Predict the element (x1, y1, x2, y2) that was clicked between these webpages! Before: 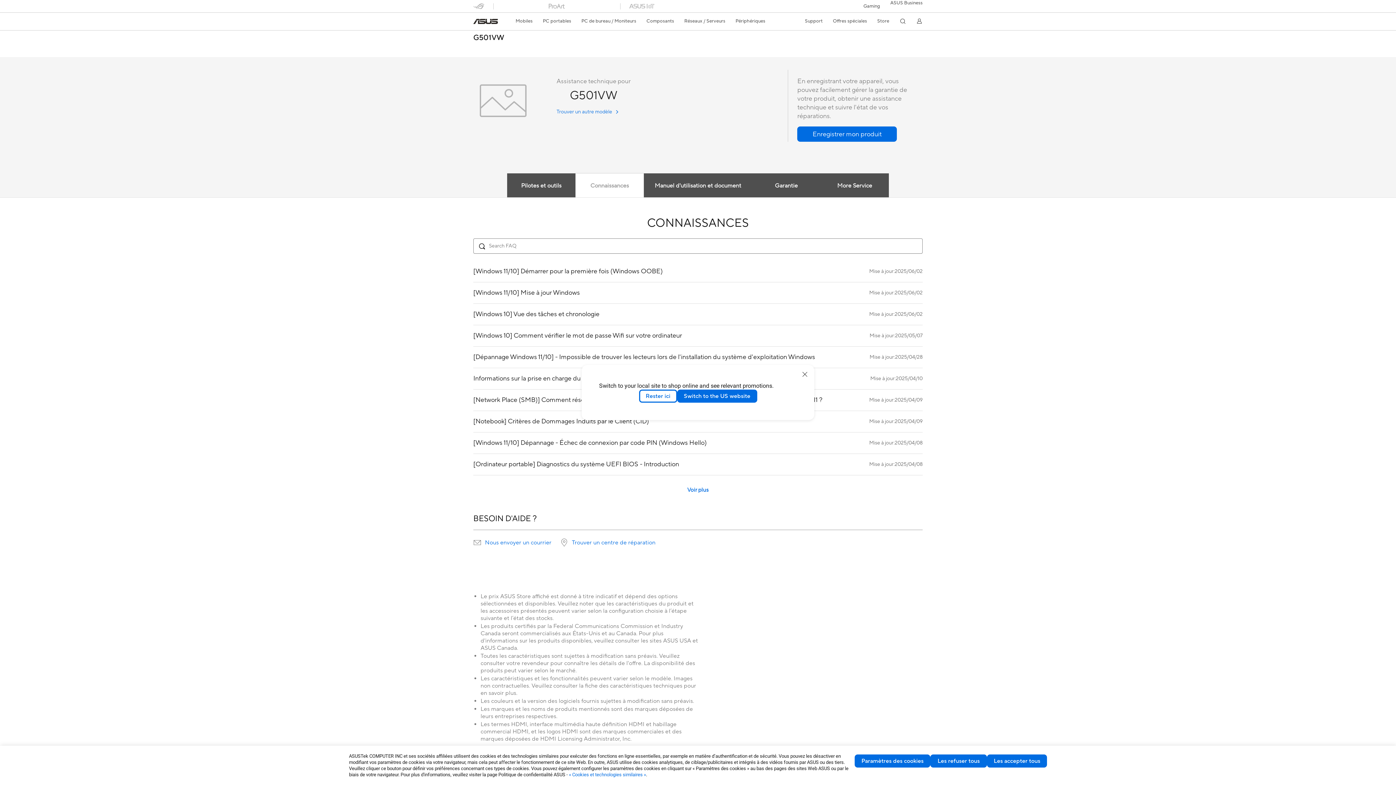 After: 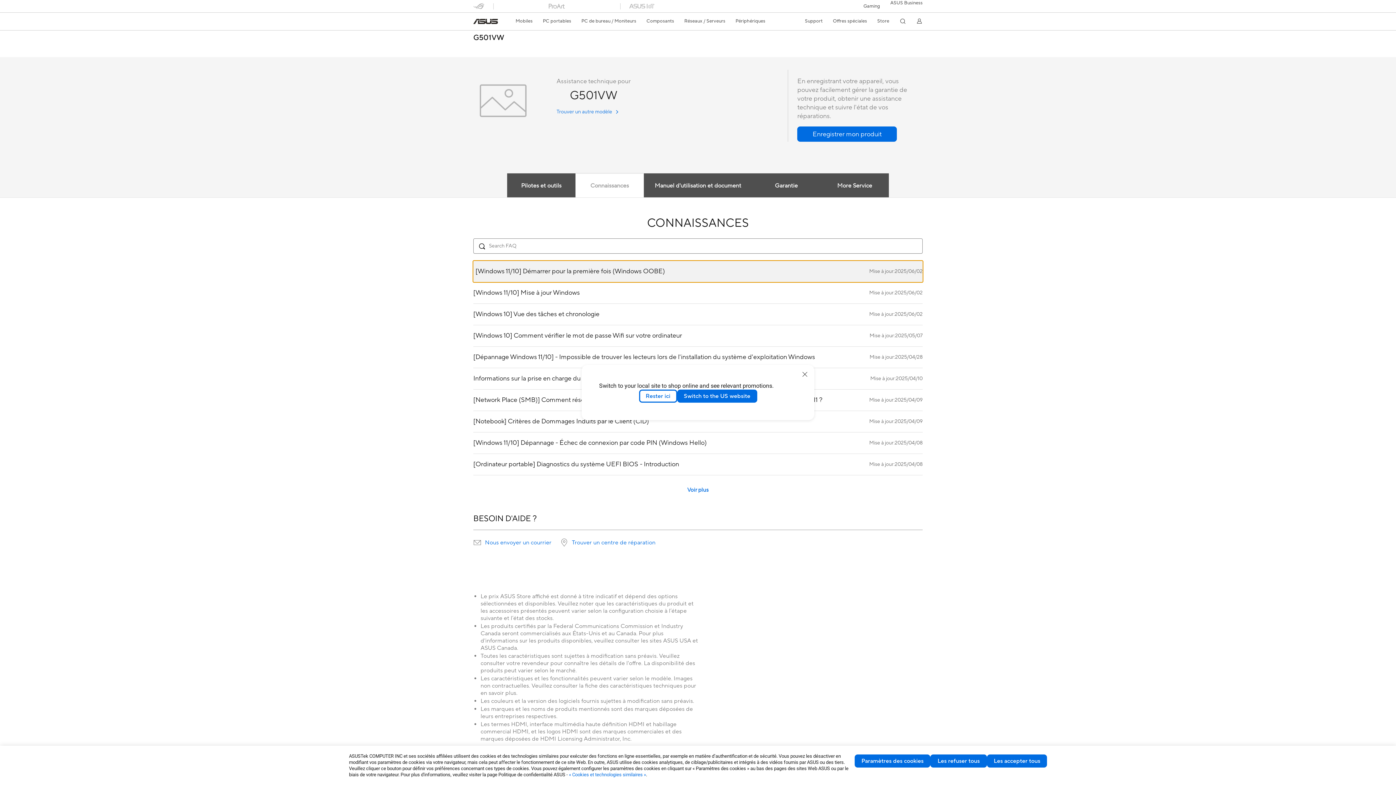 Action: bbox: (473, 261, 922, 282) label: [Windows 11/10] Démarrer pour la première fois (Windows OOBE)
Mise à jour:2025/06/02